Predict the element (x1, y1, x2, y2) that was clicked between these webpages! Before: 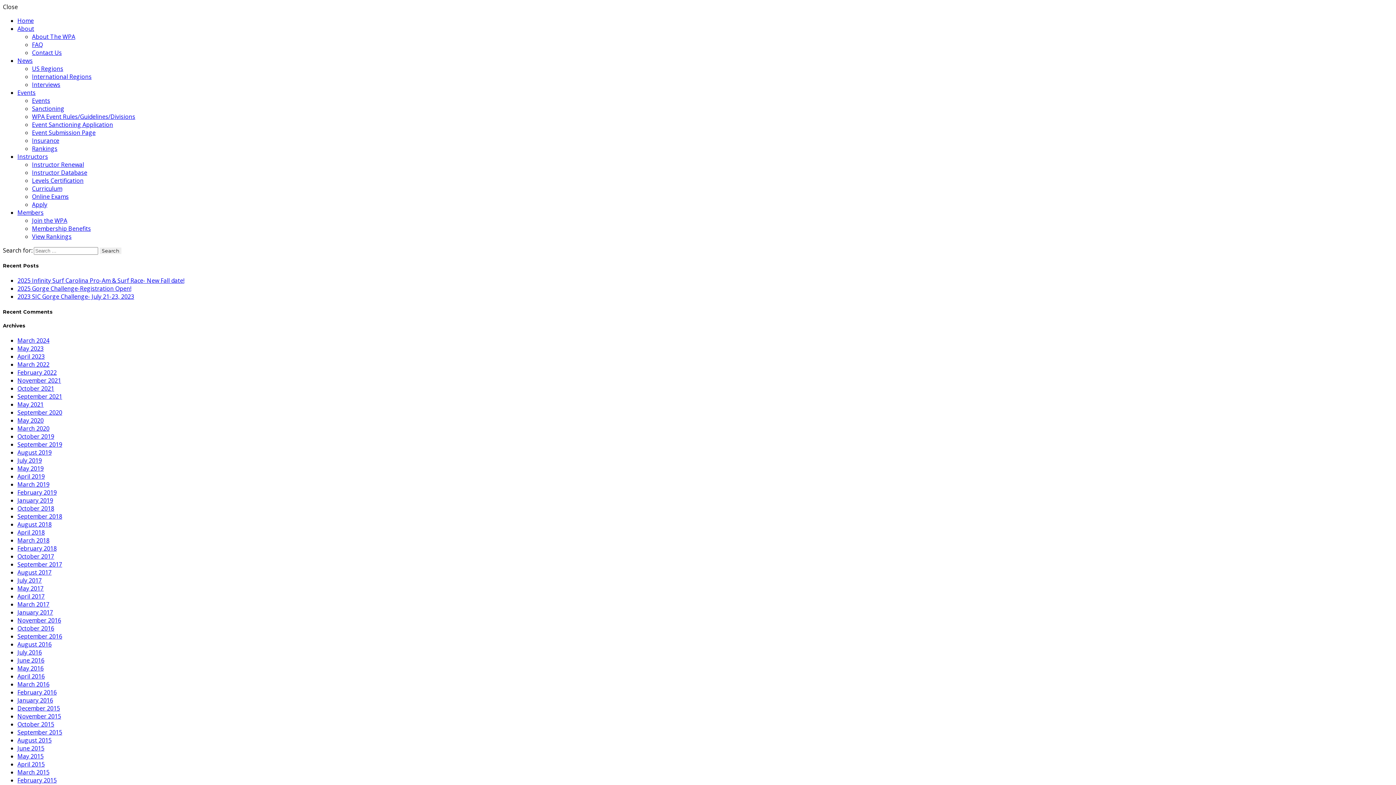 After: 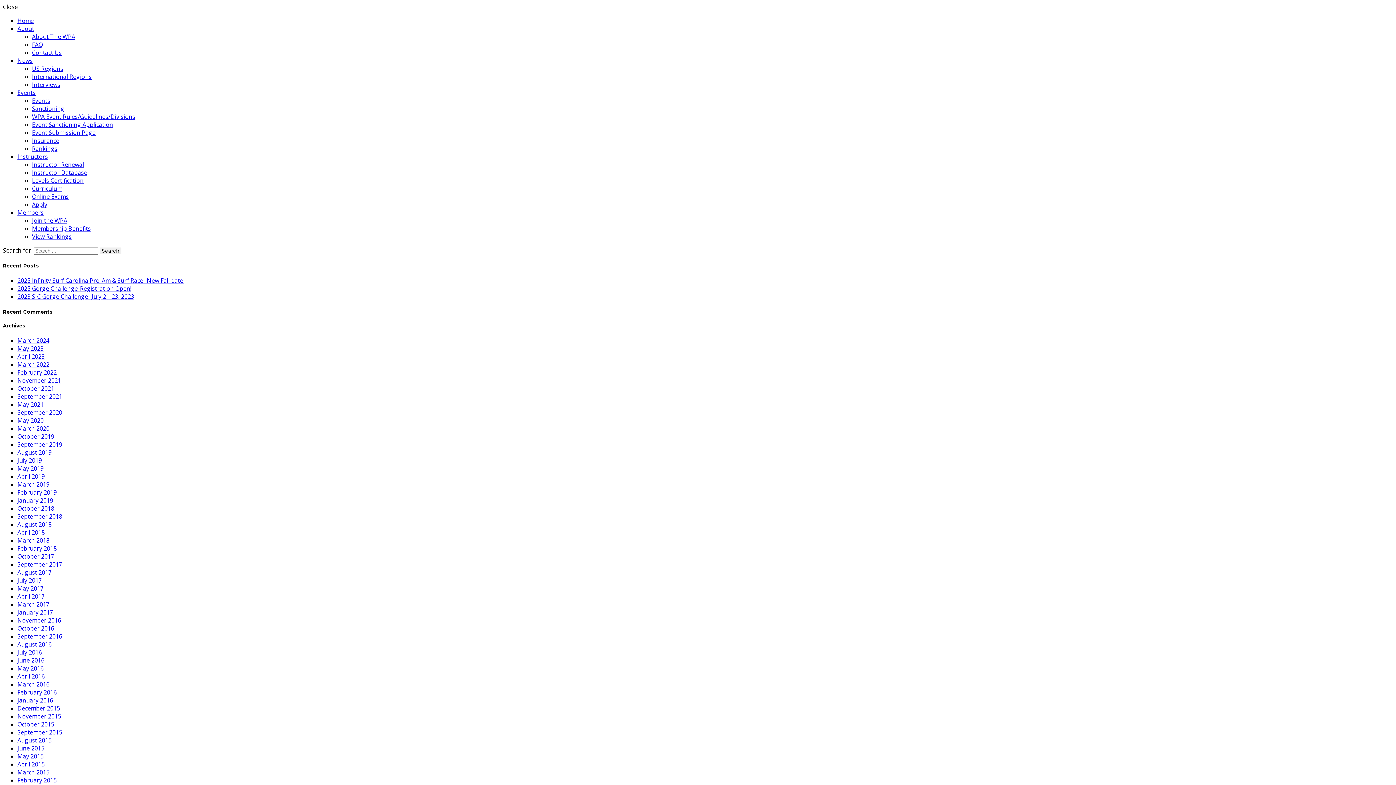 Action: label: August 2016 bbox: (17, 640, 51, 648)